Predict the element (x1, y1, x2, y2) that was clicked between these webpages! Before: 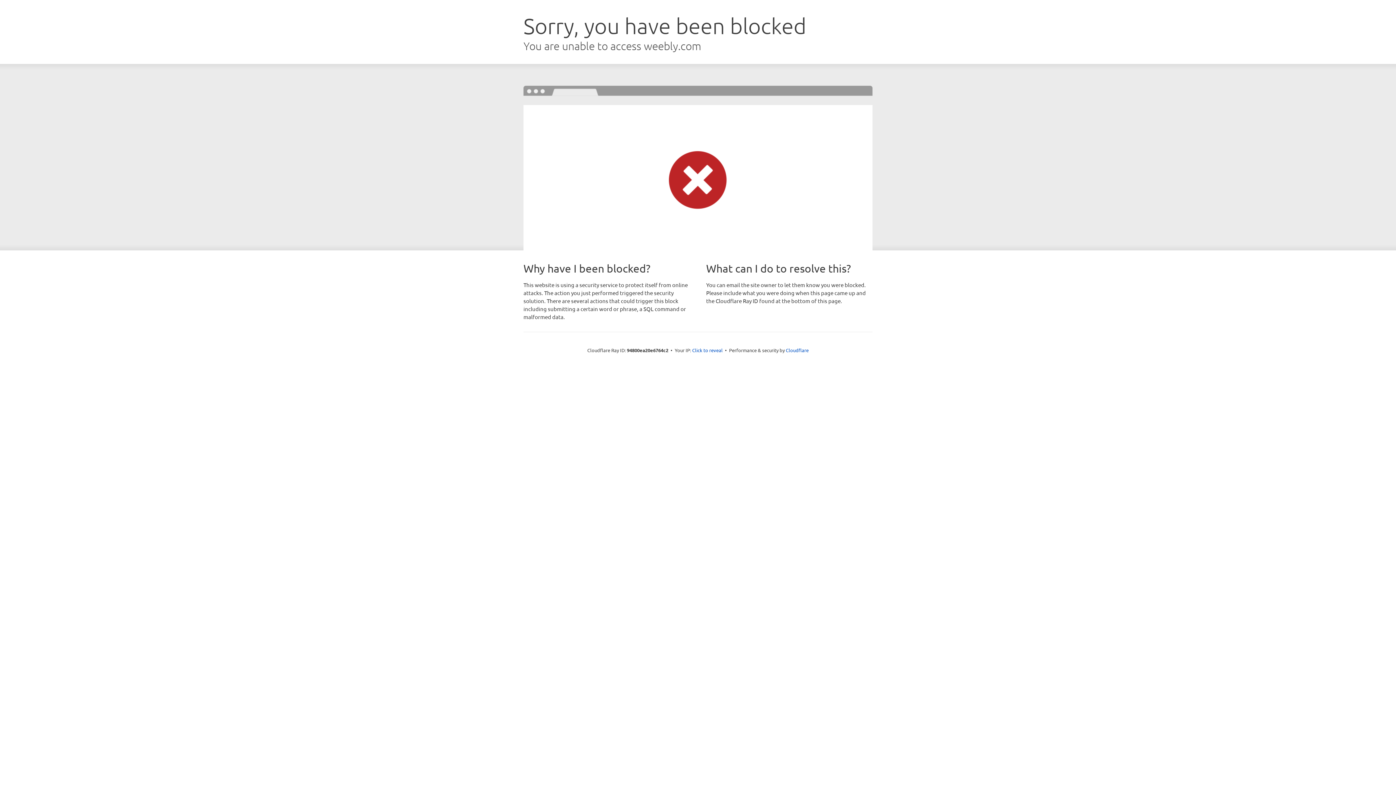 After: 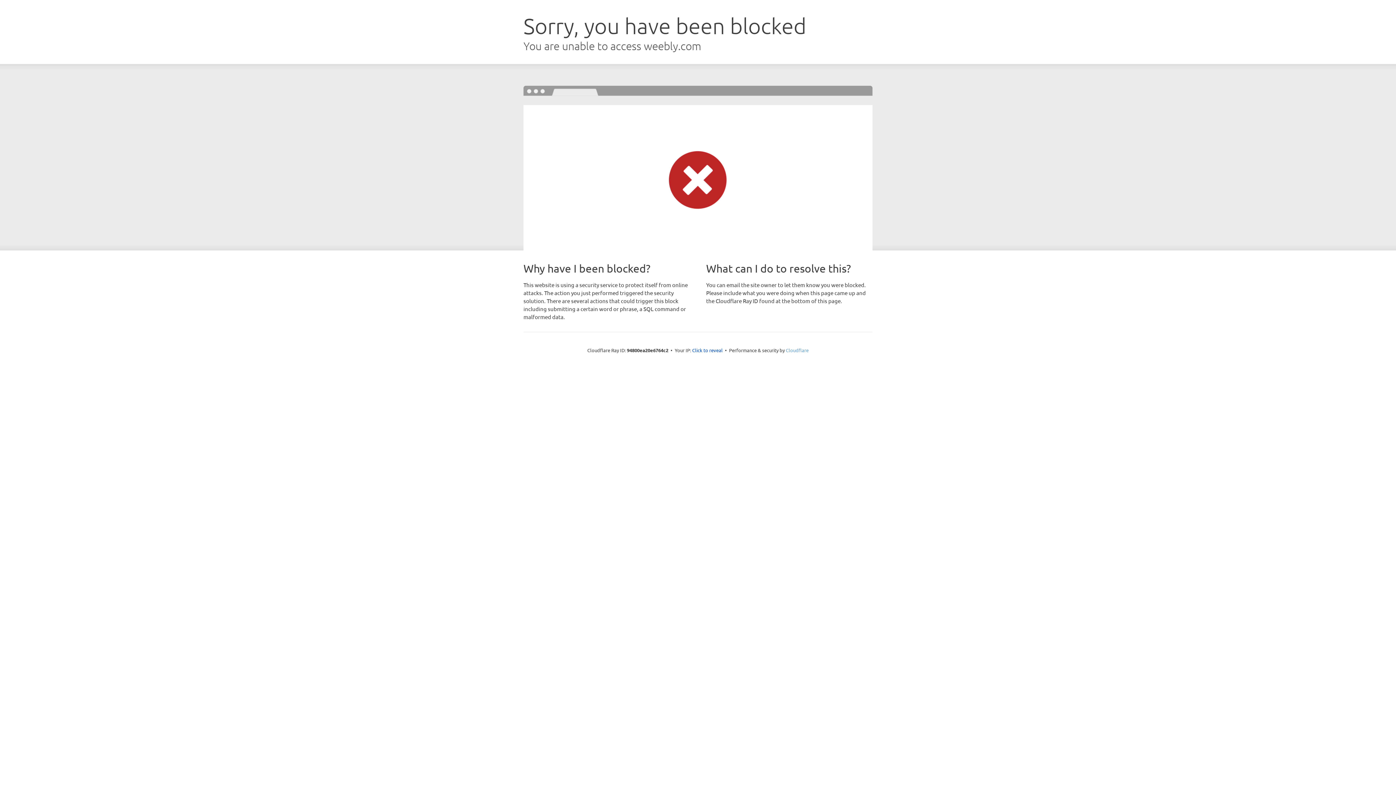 Action: label: Cloudflare bbox: (786, 347, 808, 353)